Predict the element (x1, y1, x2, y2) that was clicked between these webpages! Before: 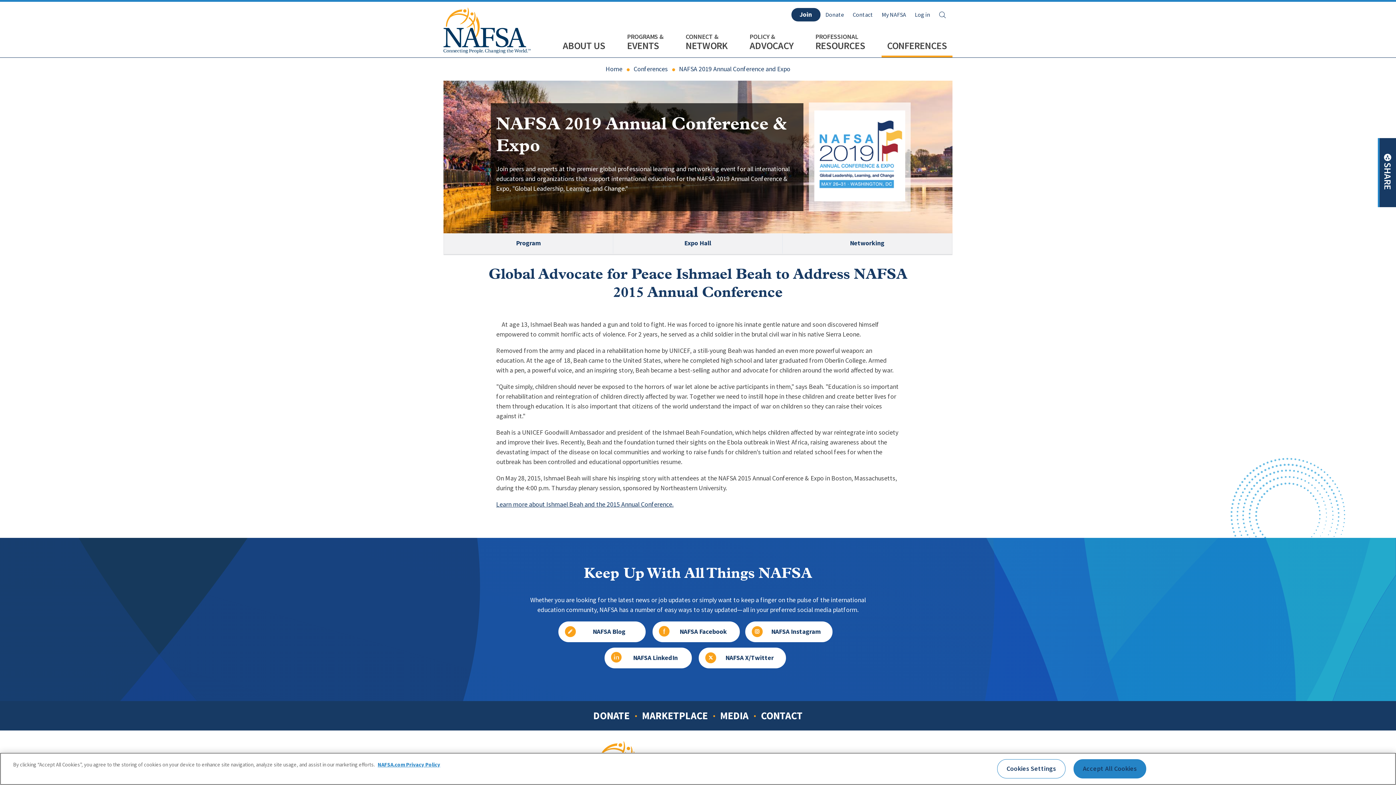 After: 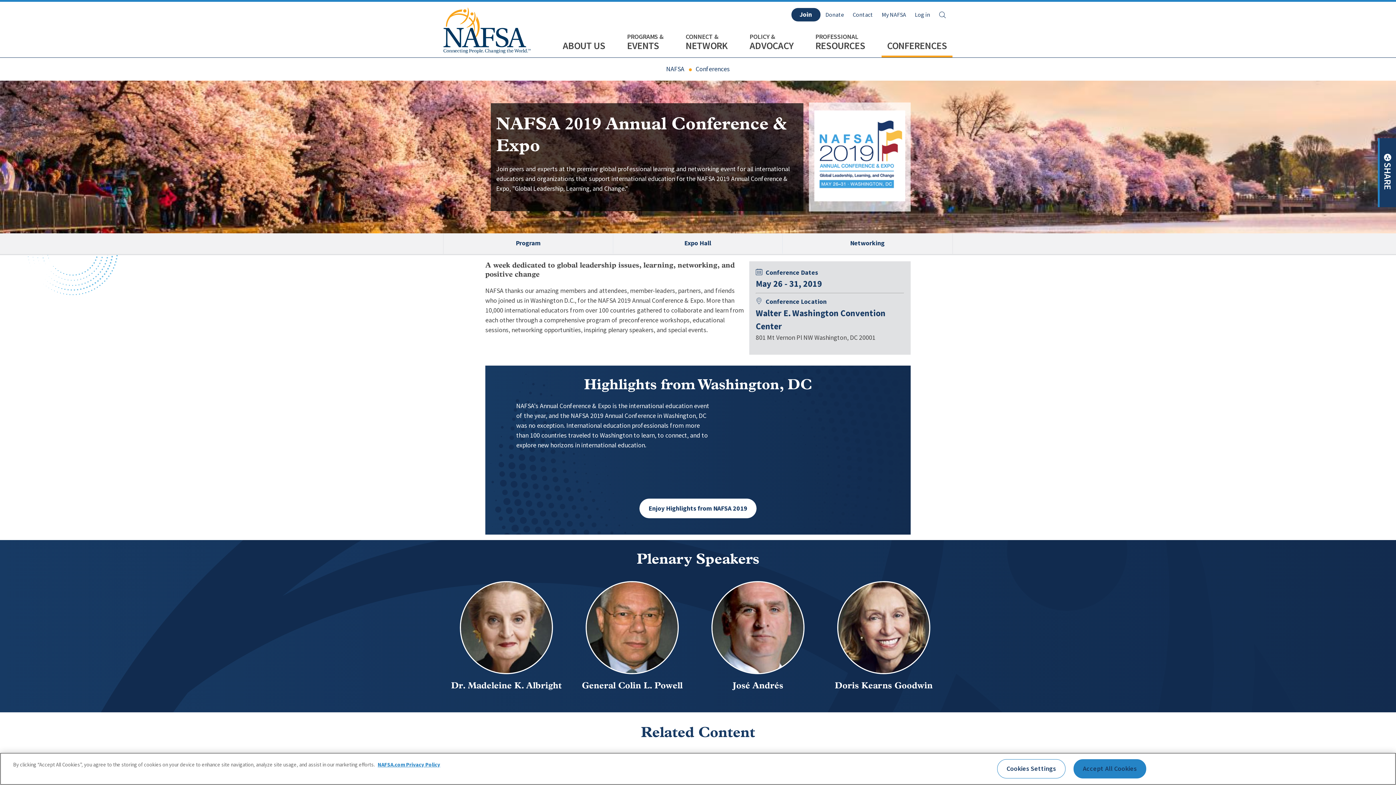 Action: label: NAFSA 2019 Annual Conference and Expo bbox: (679, 64, 790, 73)